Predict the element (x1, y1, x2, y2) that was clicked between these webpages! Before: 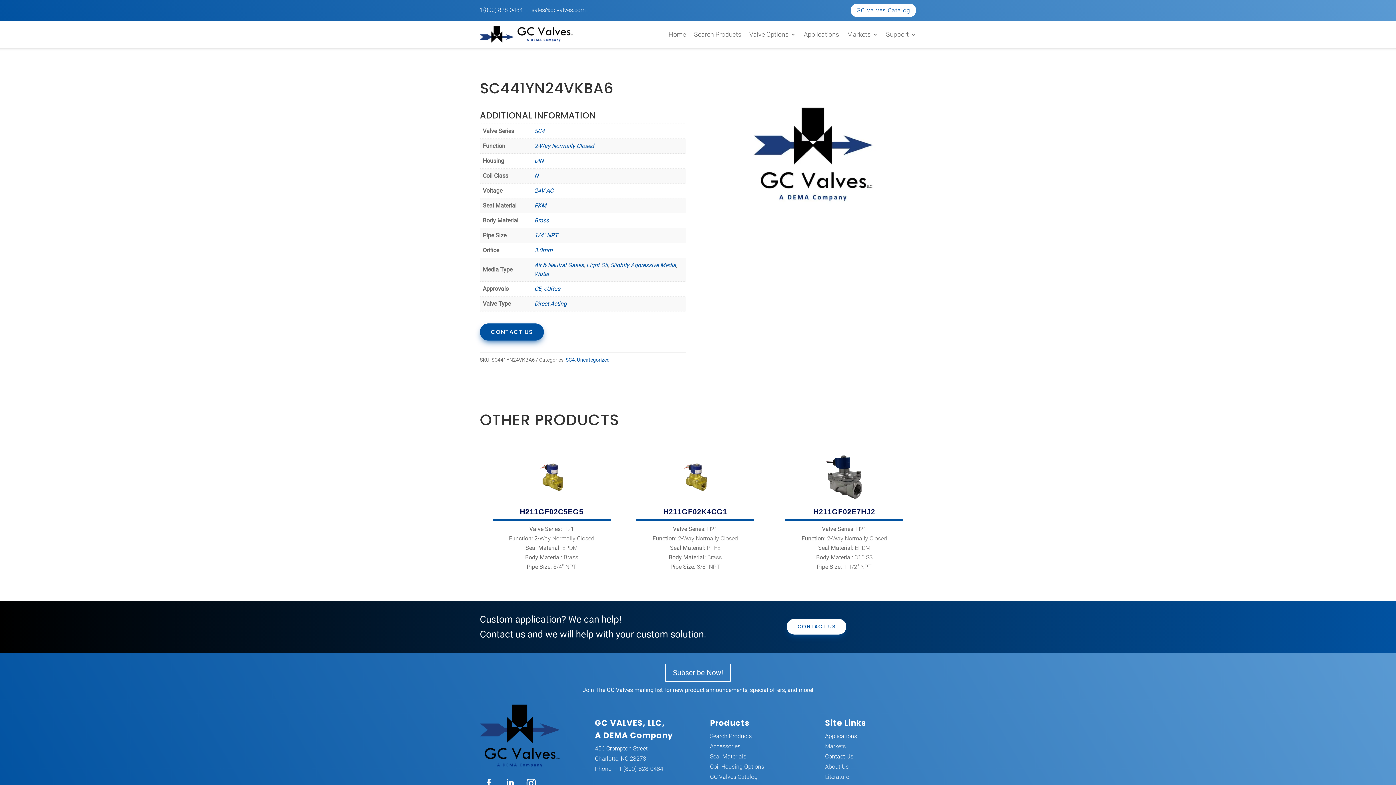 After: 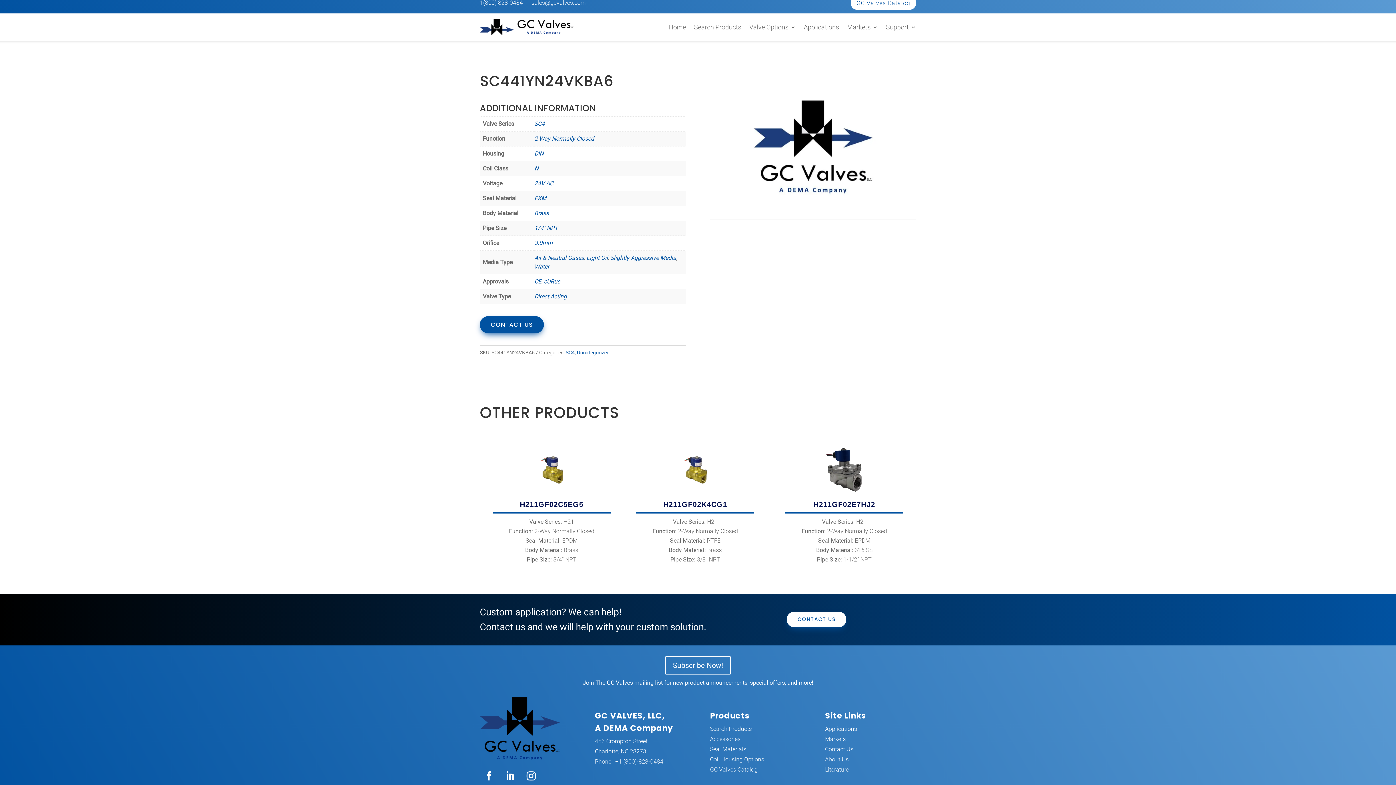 Action: bbox: (480, 774, 498, 793)